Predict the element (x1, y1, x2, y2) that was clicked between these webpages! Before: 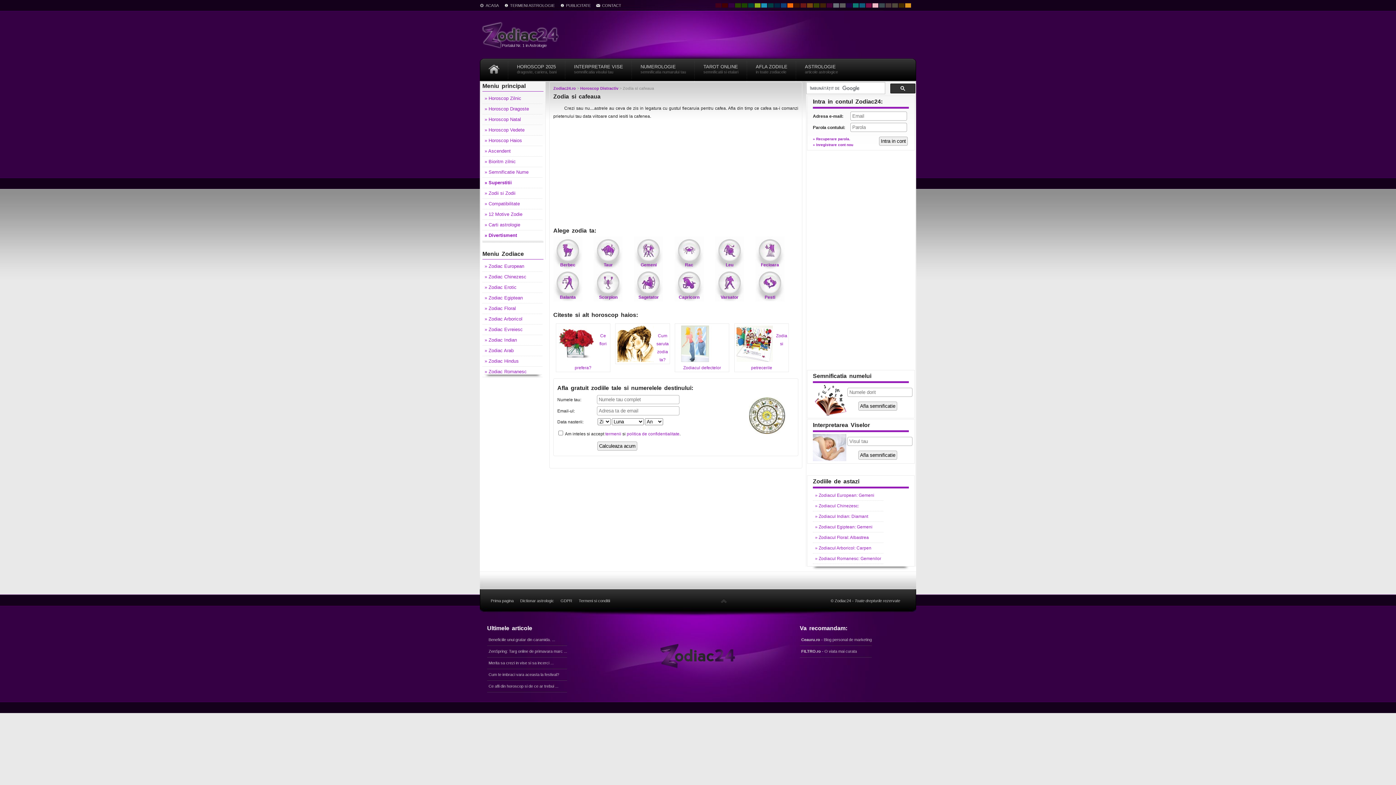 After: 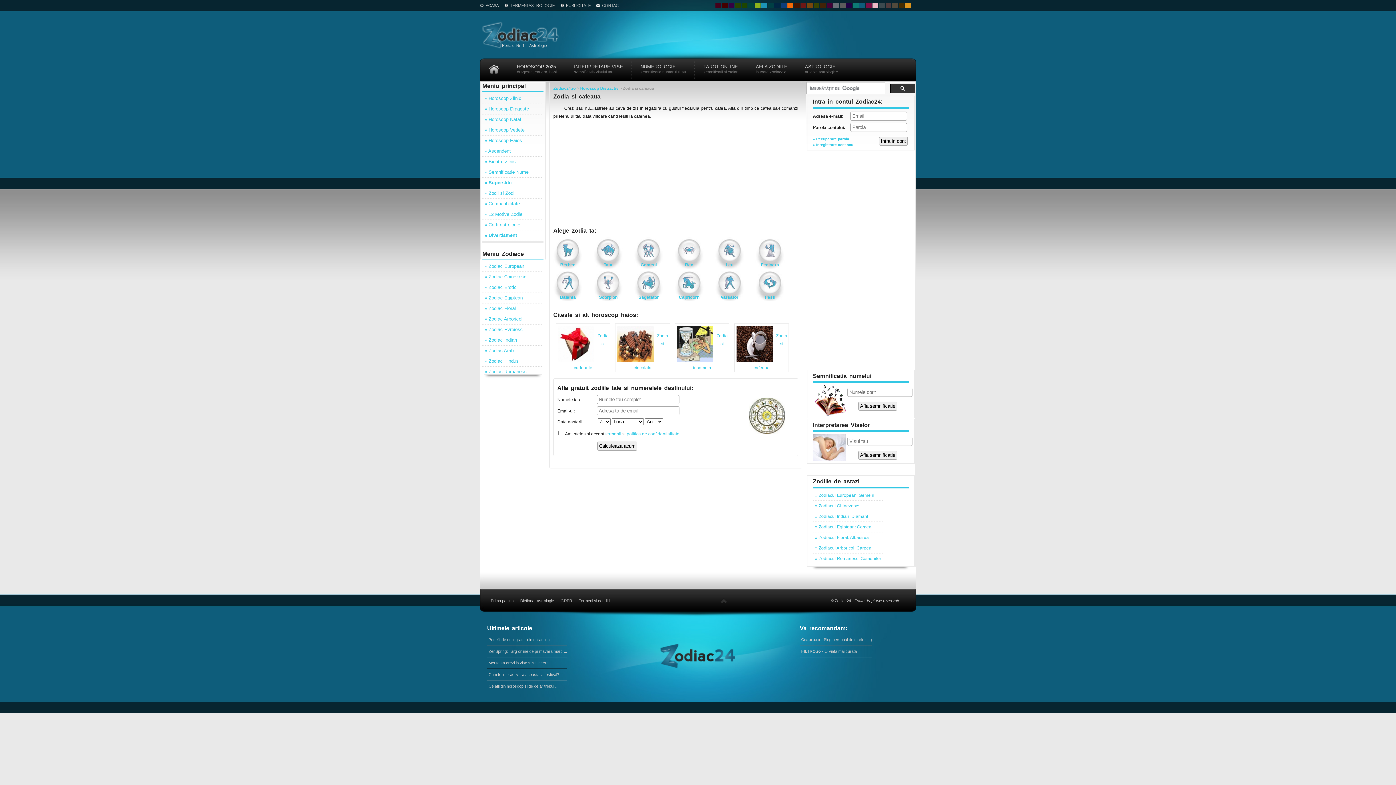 Action: bbox: (859, 3, 865, 7)